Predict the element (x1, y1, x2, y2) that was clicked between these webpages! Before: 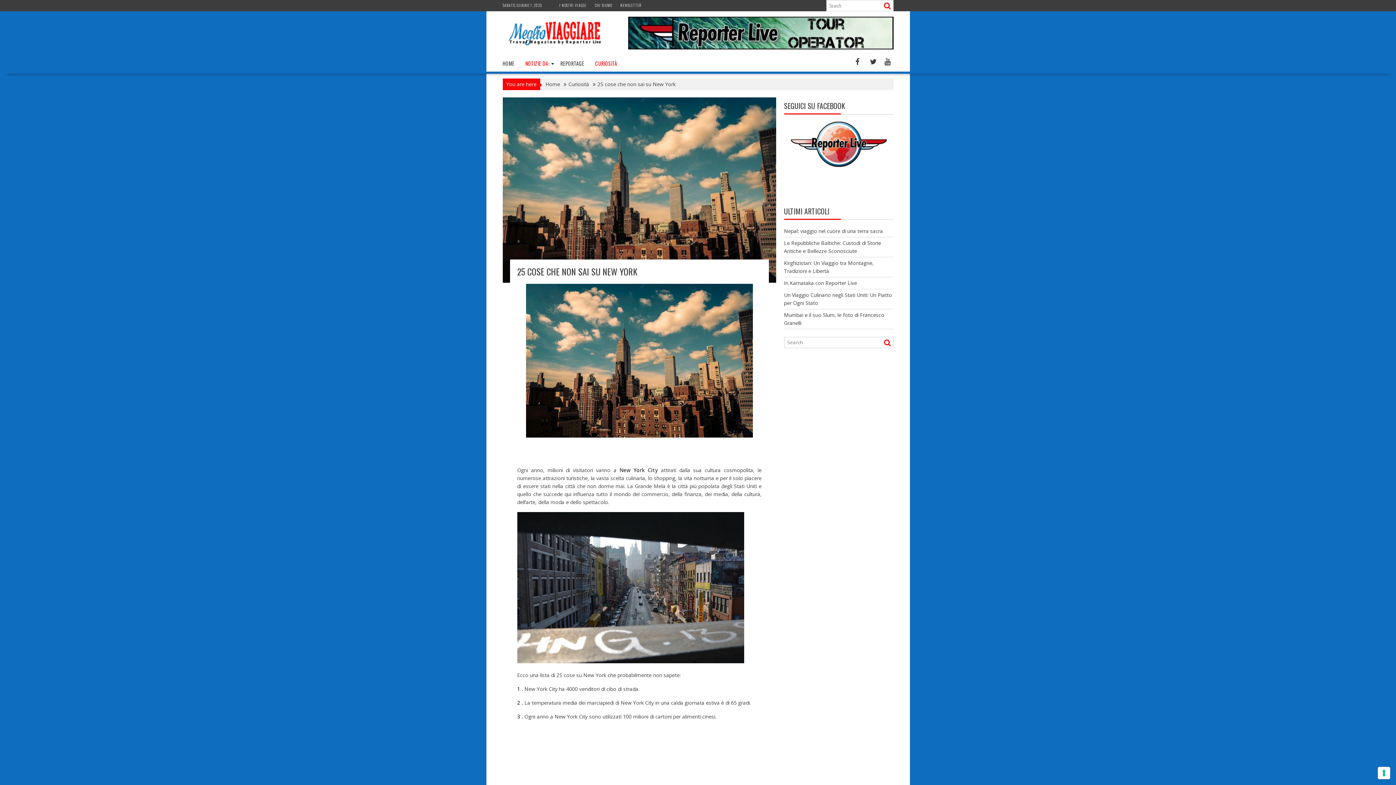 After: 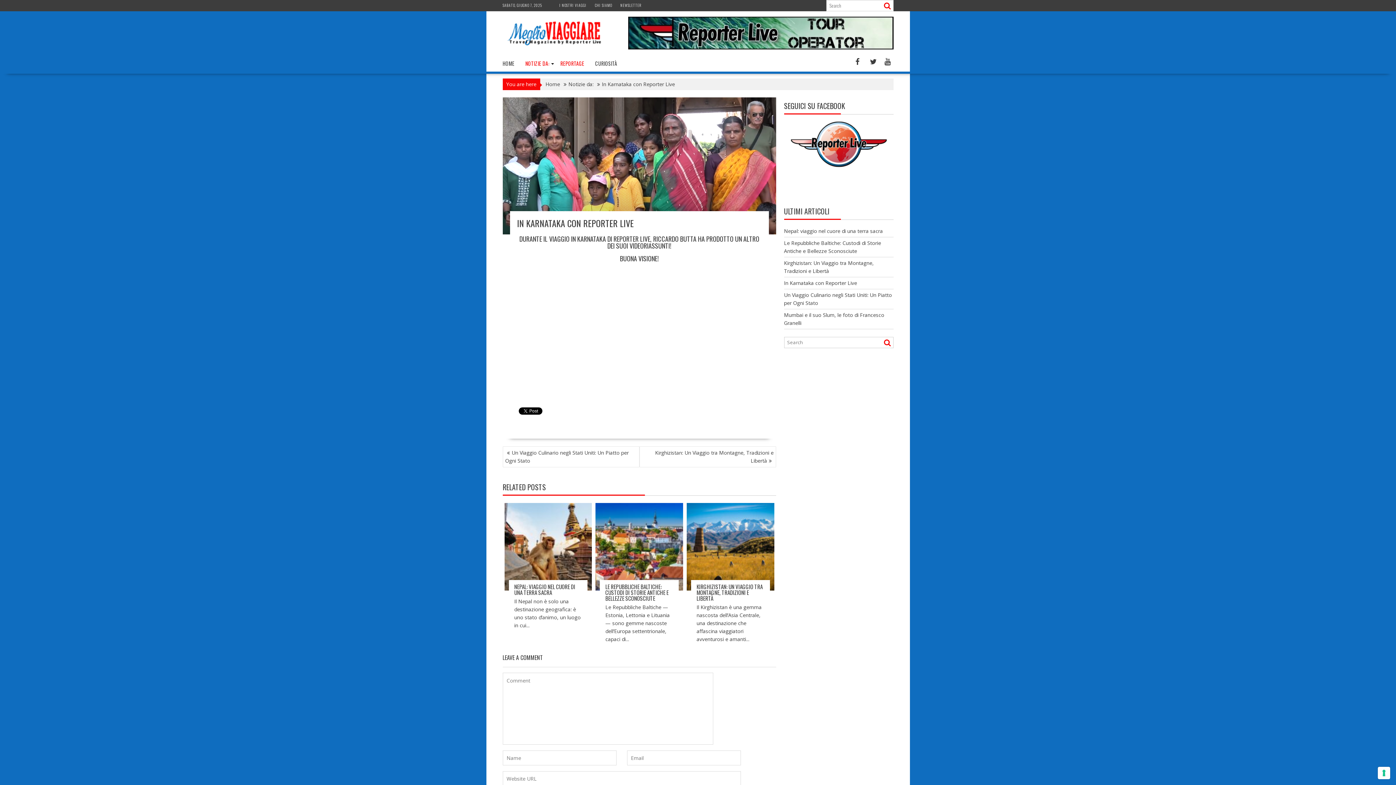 Action: bbox: (784, 279, 857, 286) label: In Karnataka con Reporter Live